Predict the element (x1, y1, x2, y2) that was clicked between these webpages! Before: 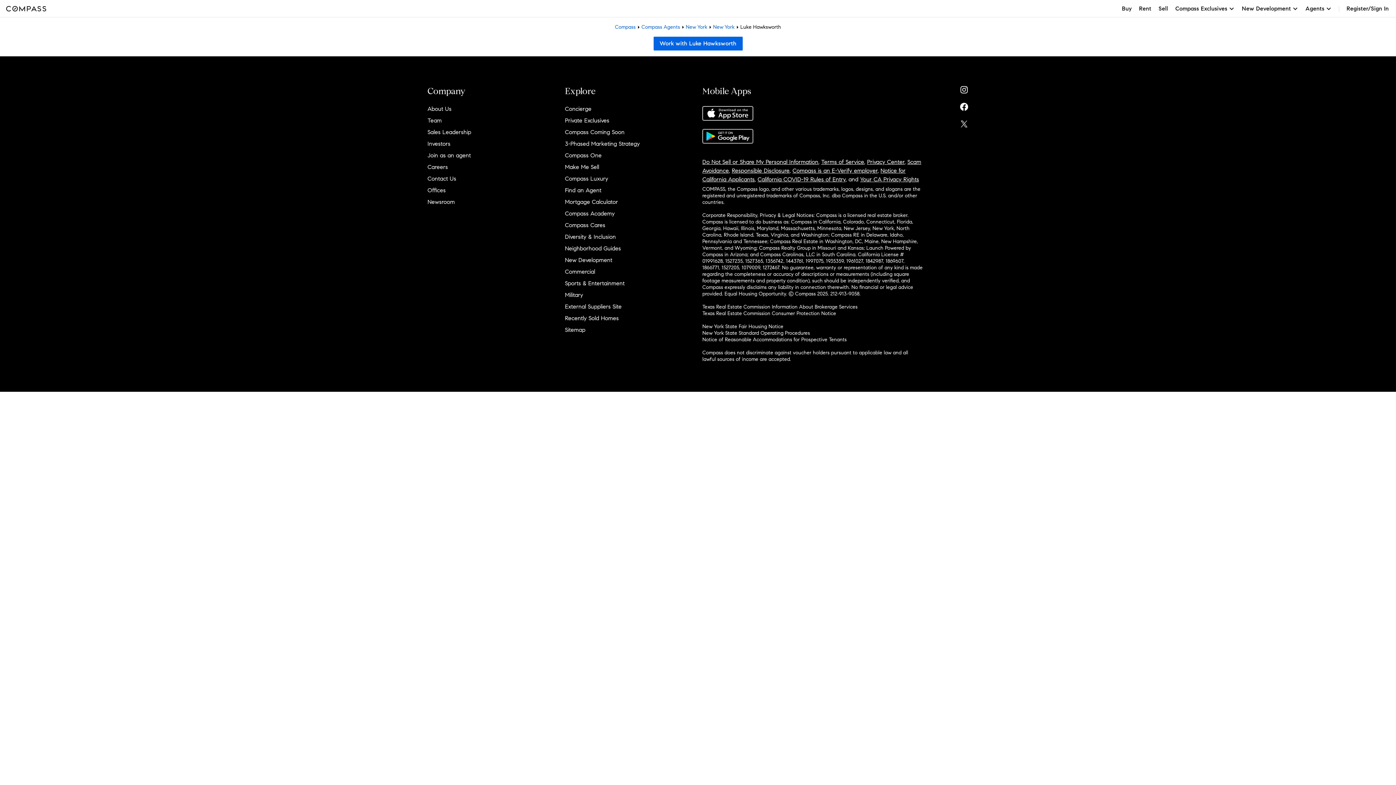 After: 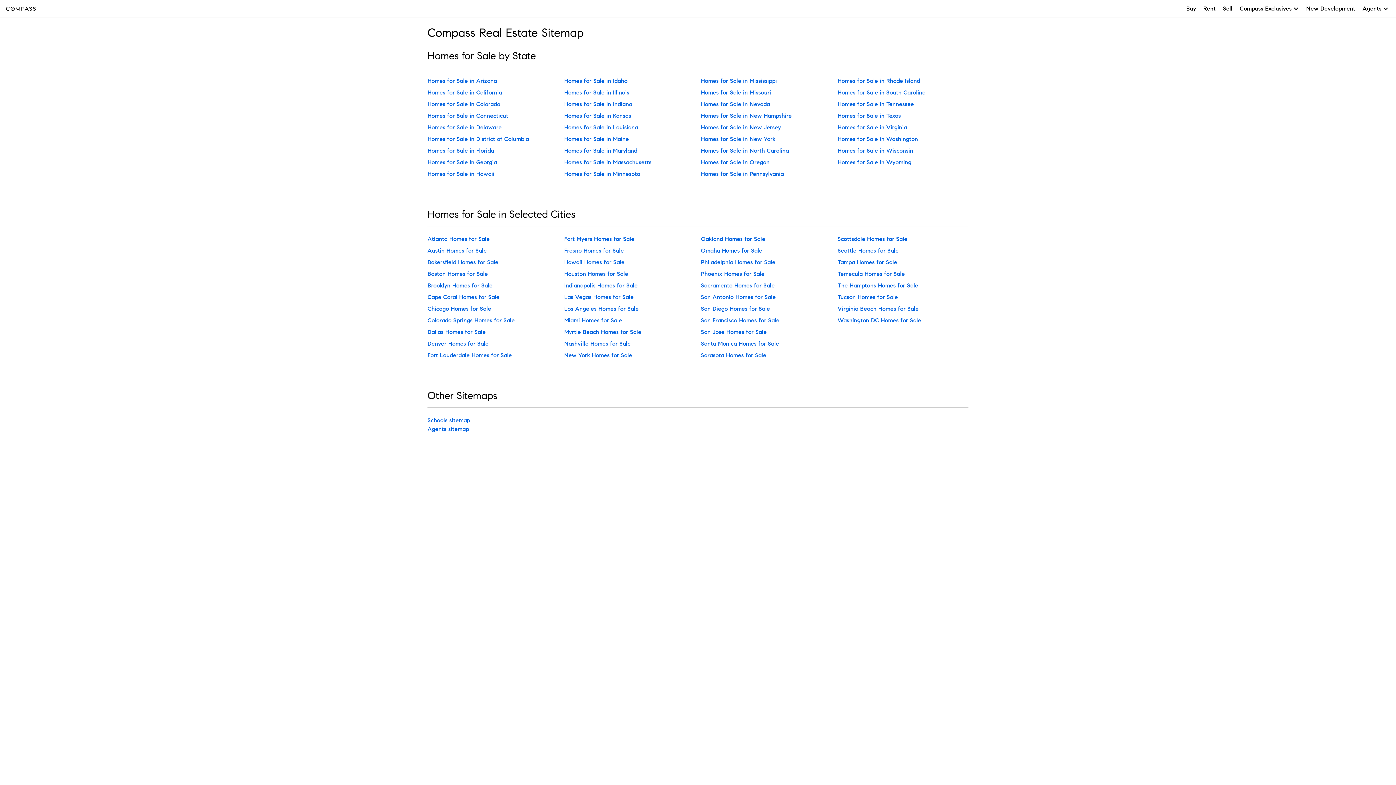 Action: bbox: (565, 326, 585, 333) label: Sitemap